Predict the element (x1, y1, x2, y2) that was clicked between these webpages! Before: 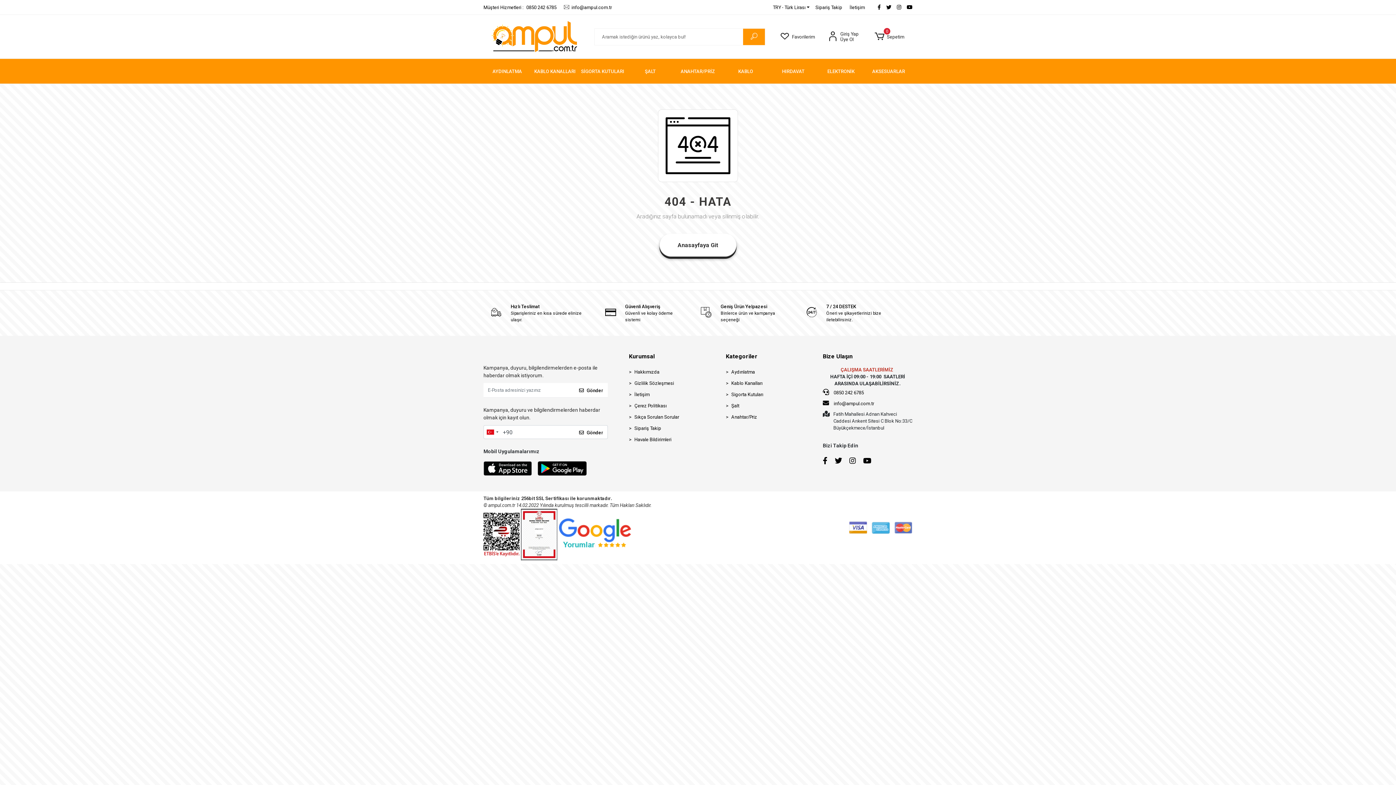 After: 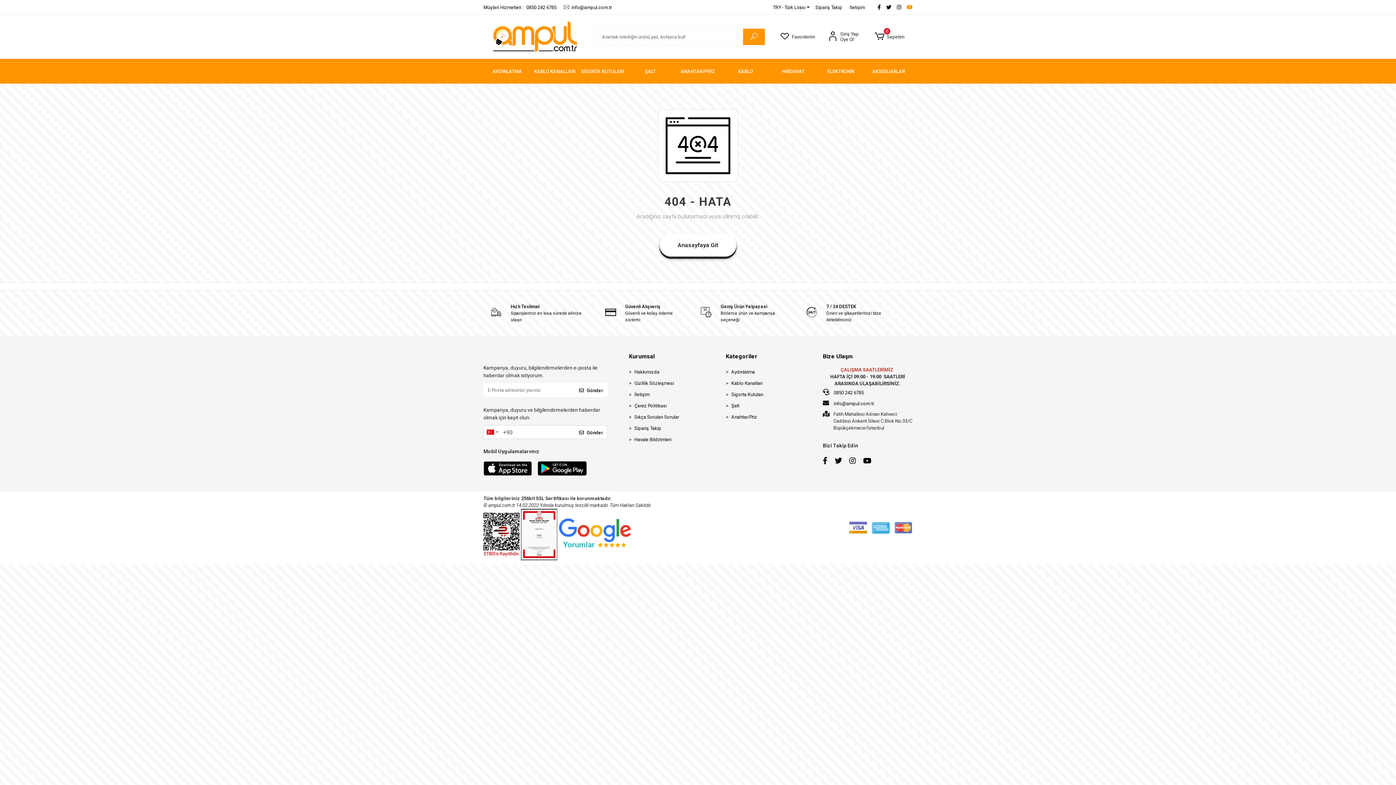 Action: bbox: (906, 3, 912, 11)